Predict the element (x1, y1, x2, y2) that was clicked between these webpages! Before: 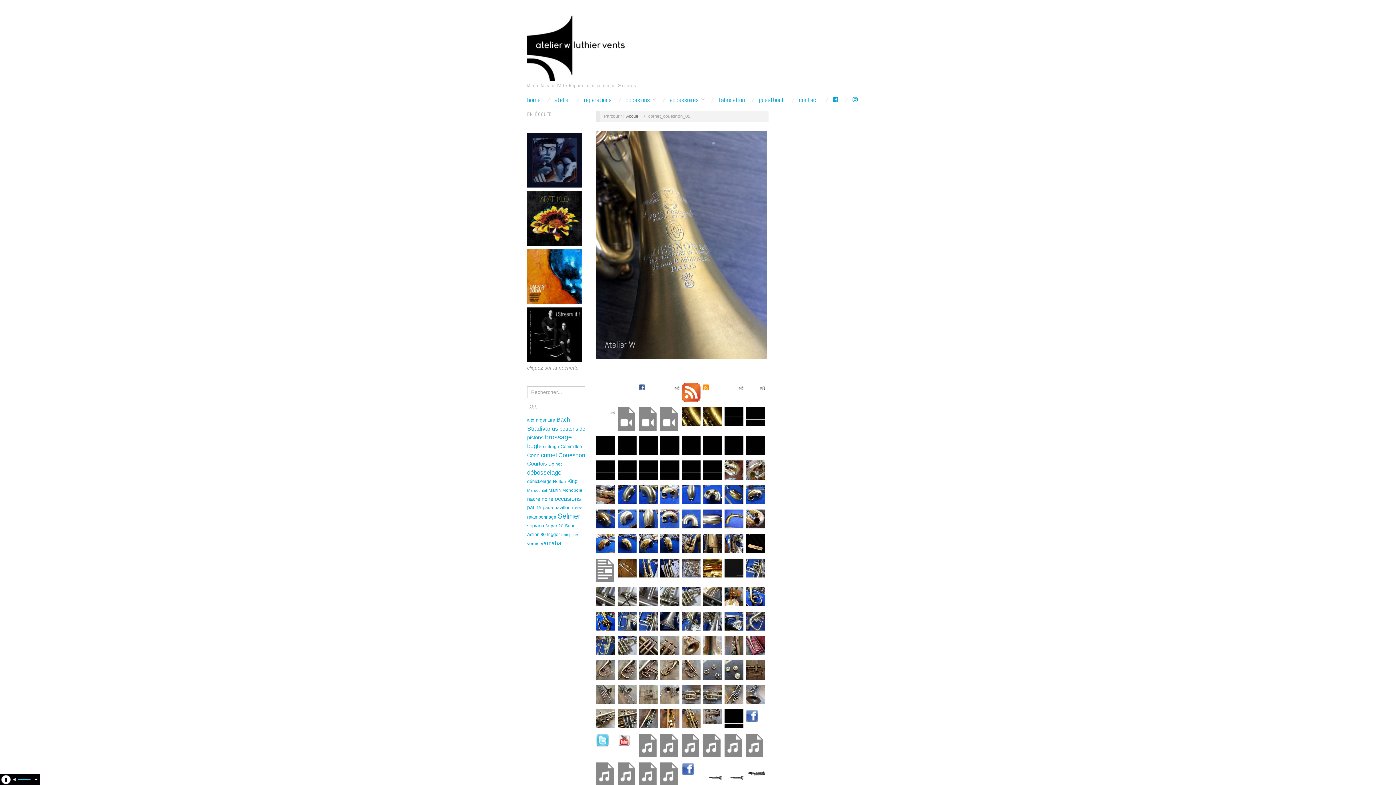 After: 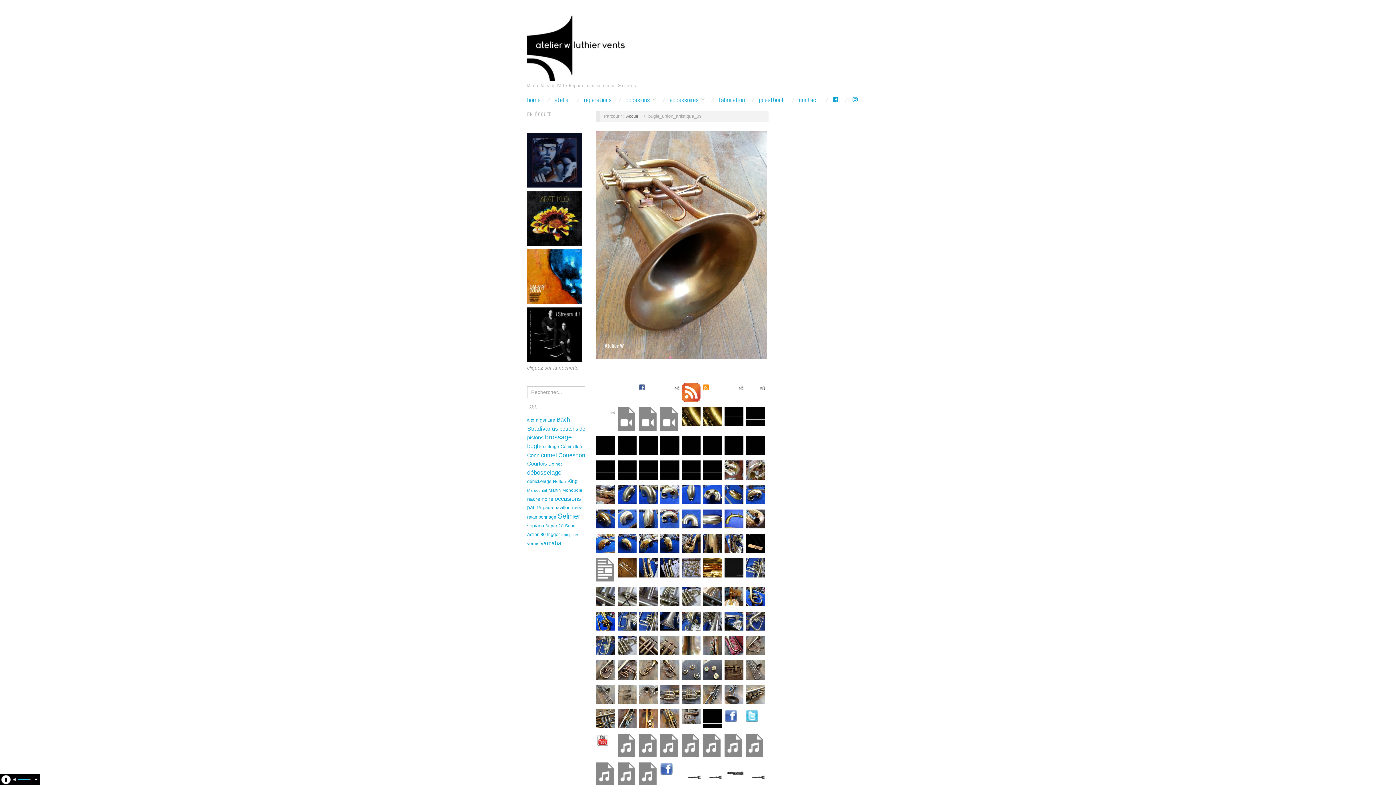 Action: bbox: (681, 642, 700, 648)